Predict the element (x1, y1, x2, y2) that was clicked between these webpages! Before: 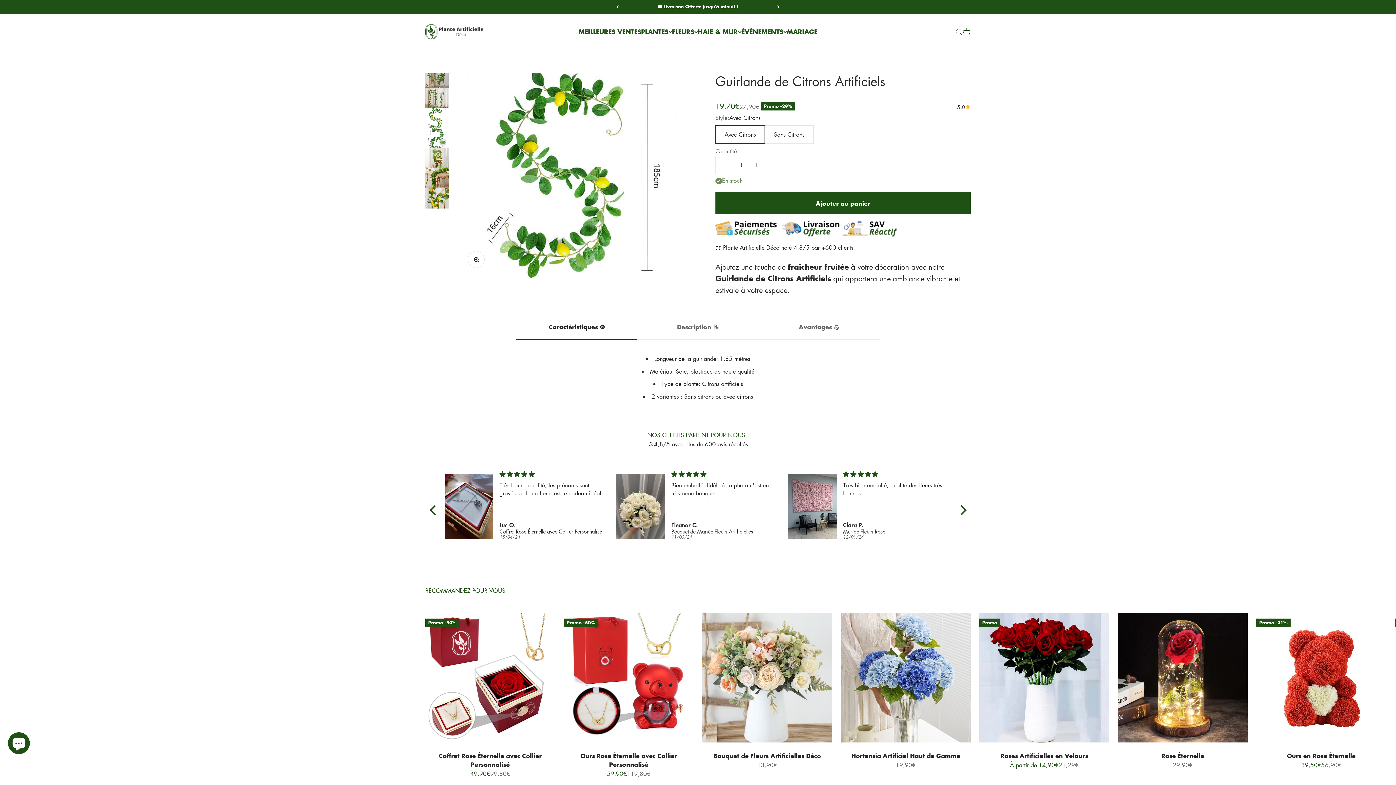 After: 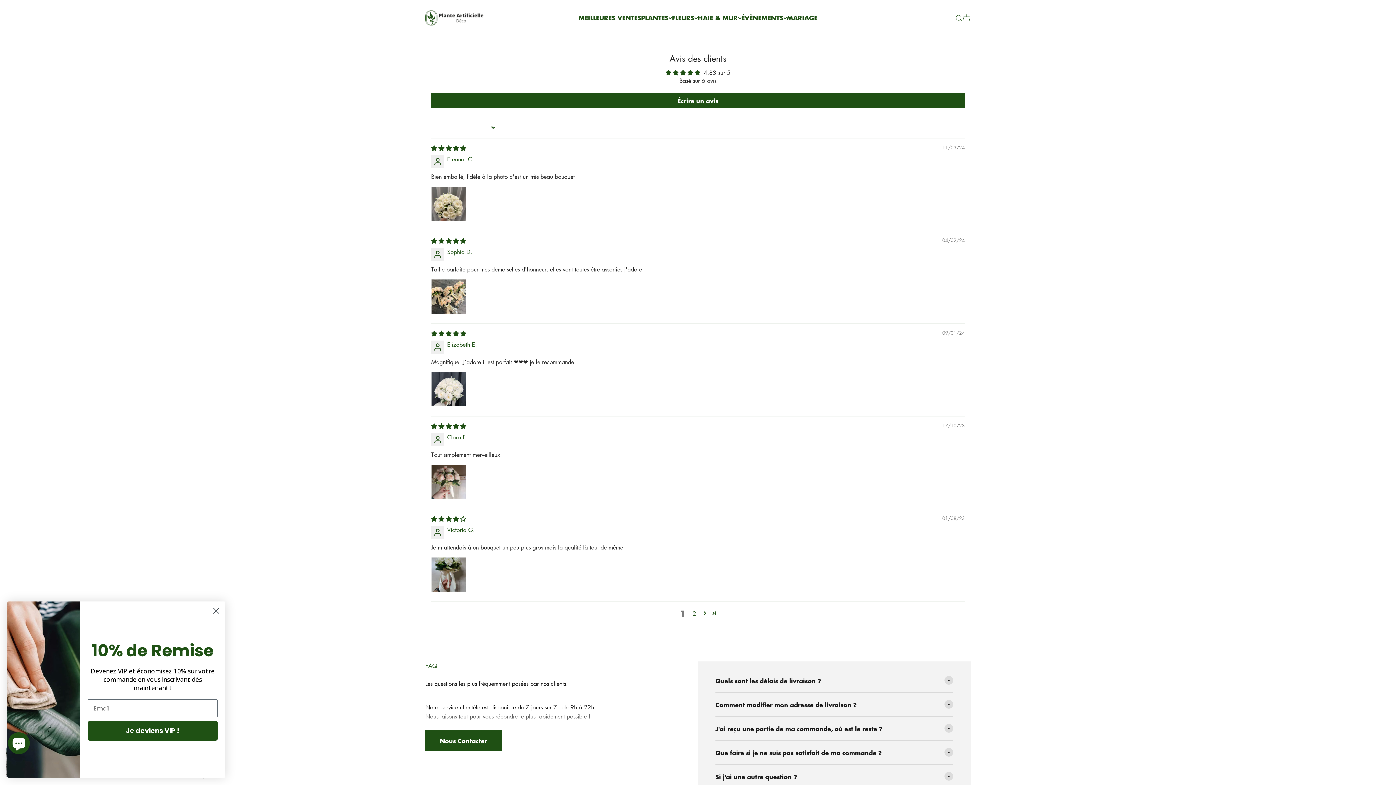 Action: label: Bouquet de Mariée Fleurs Artificielles bbox: (671, 527, 776, 535)